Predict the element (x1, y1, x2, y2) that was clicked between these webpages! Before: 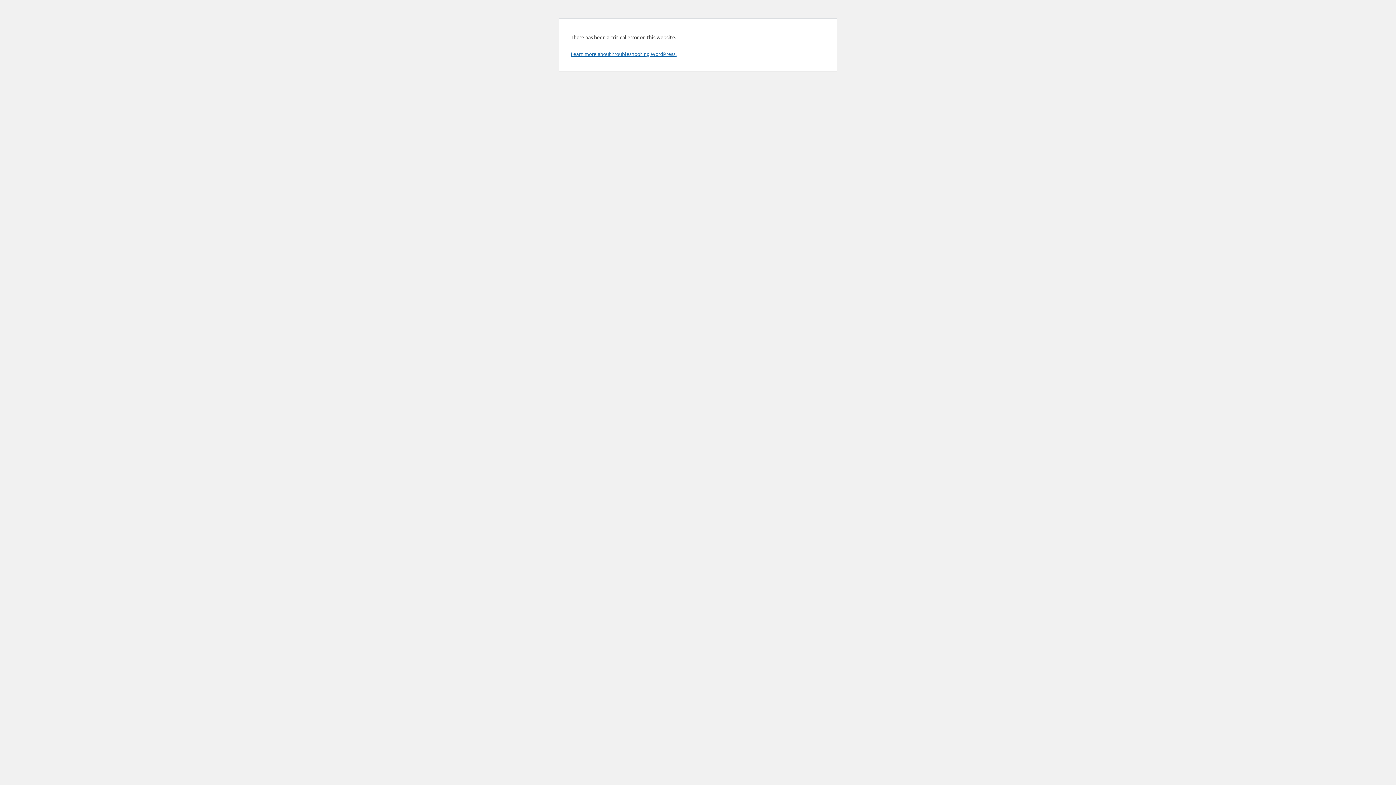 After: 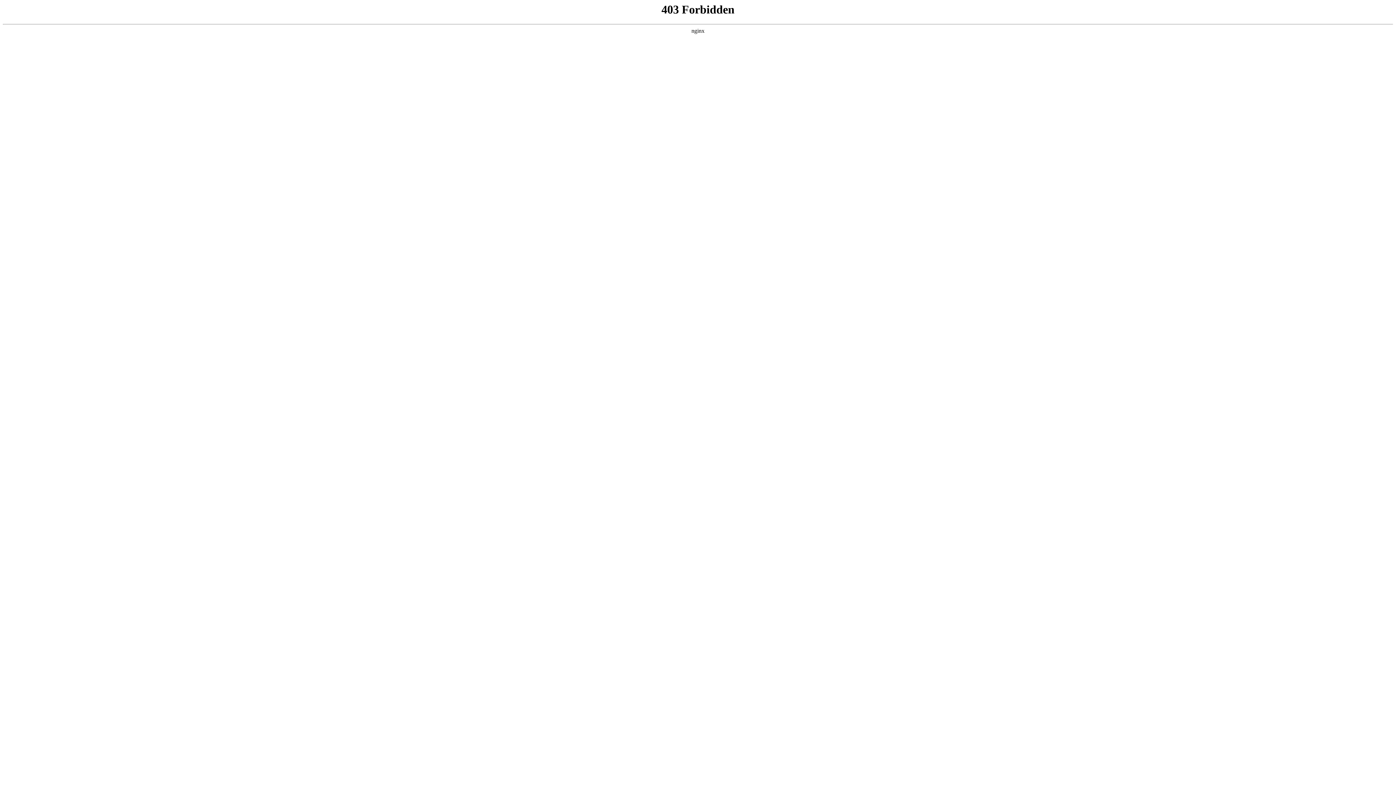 Action: label: Learn more about troubleshooting WordPress. bbox: (570, 50, 676, 57)